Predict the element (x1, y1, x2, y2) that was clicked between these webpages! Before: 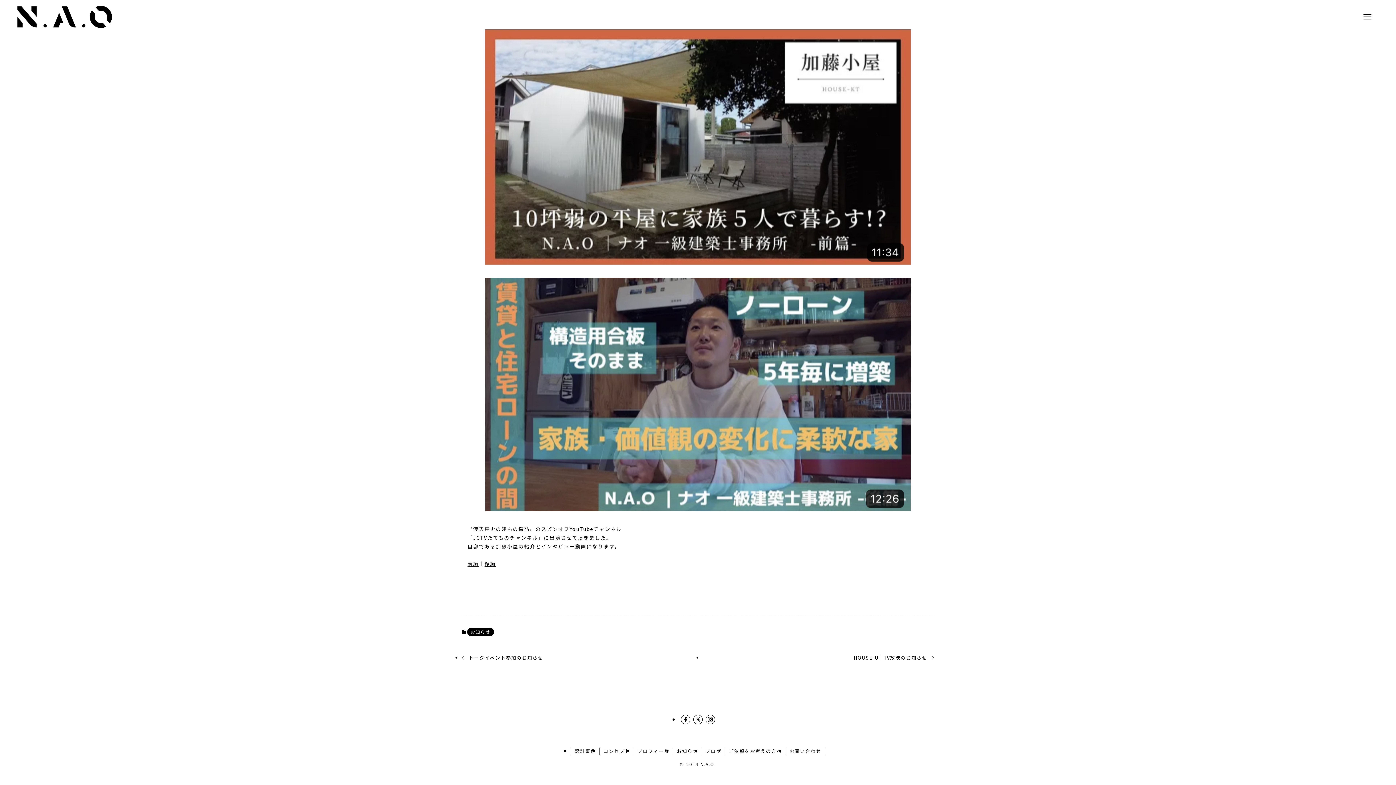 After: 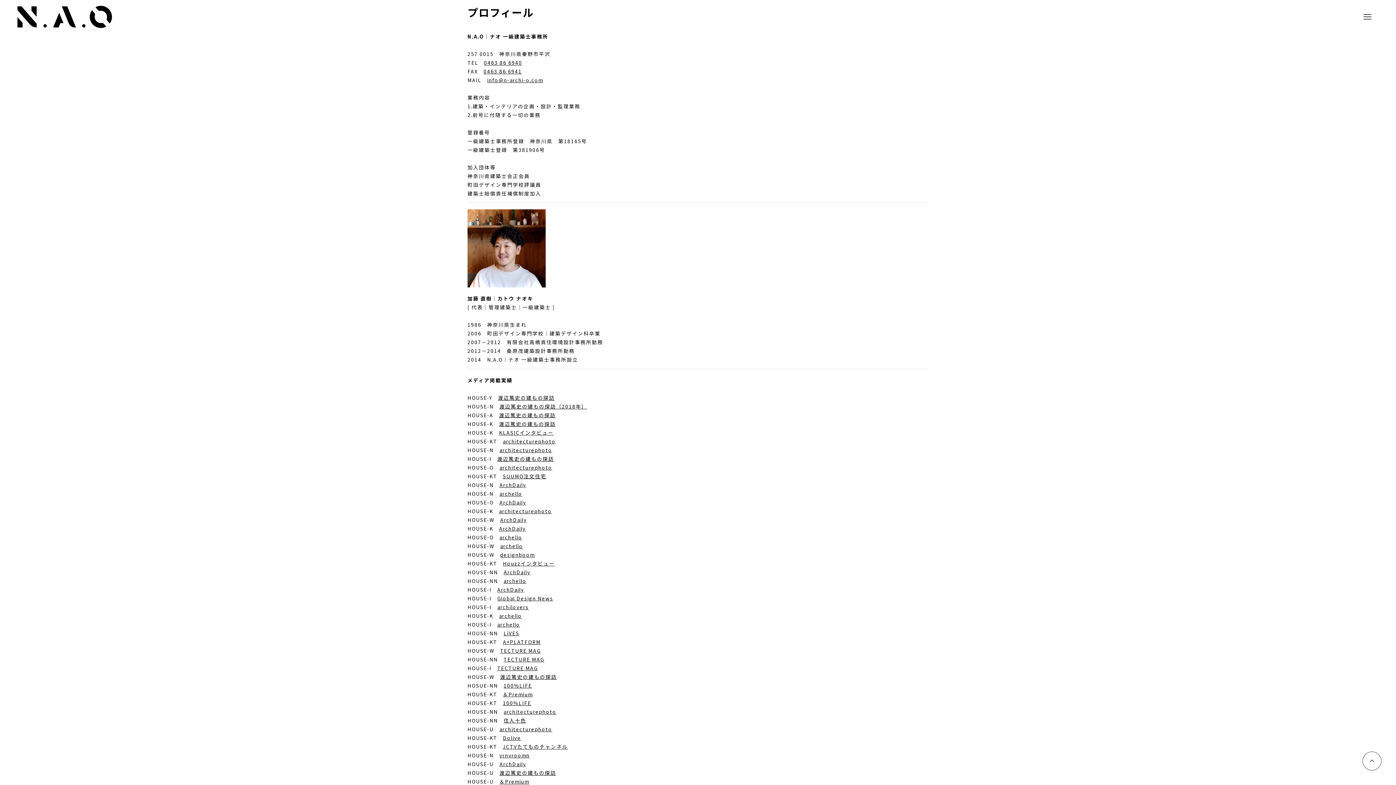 Action: label: プロフィール bbox: (634, 748, 673, 755)